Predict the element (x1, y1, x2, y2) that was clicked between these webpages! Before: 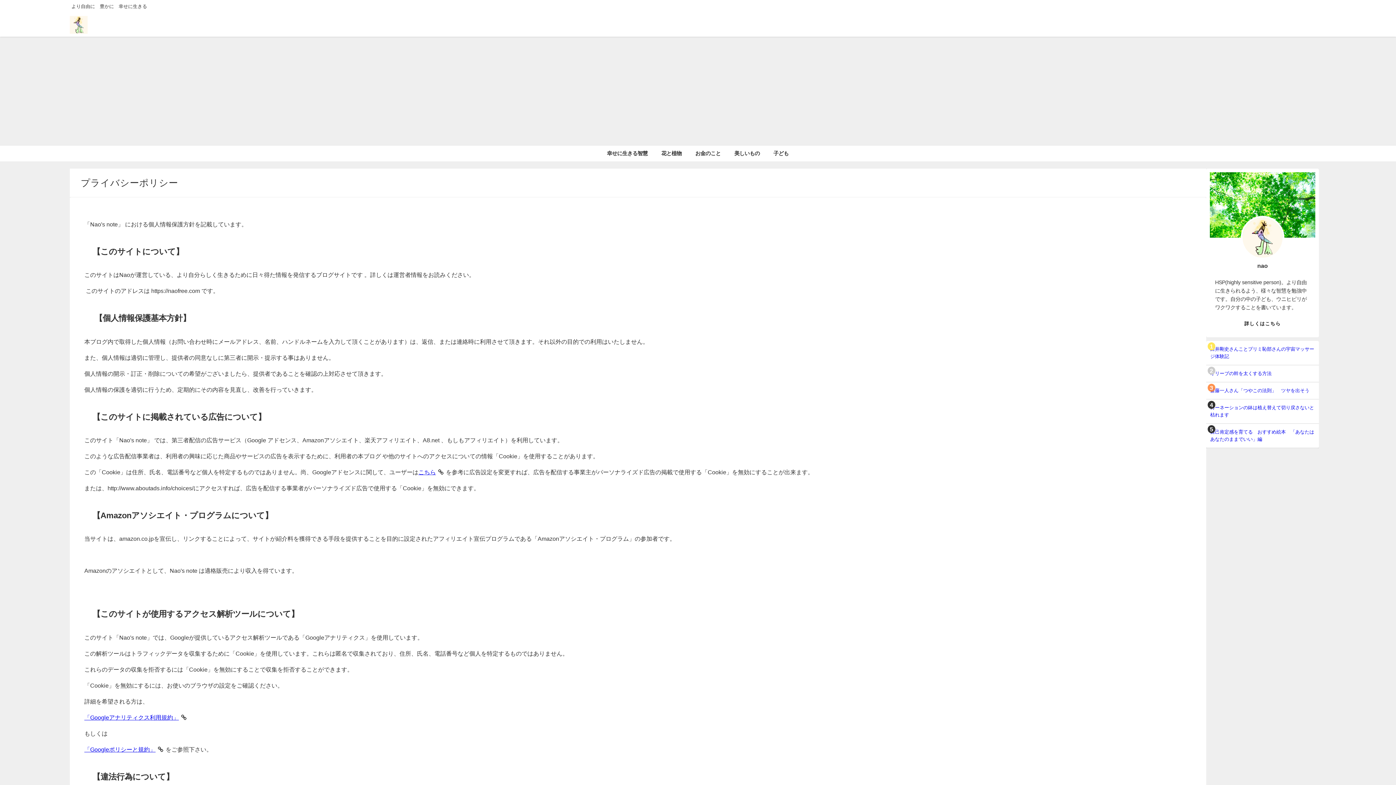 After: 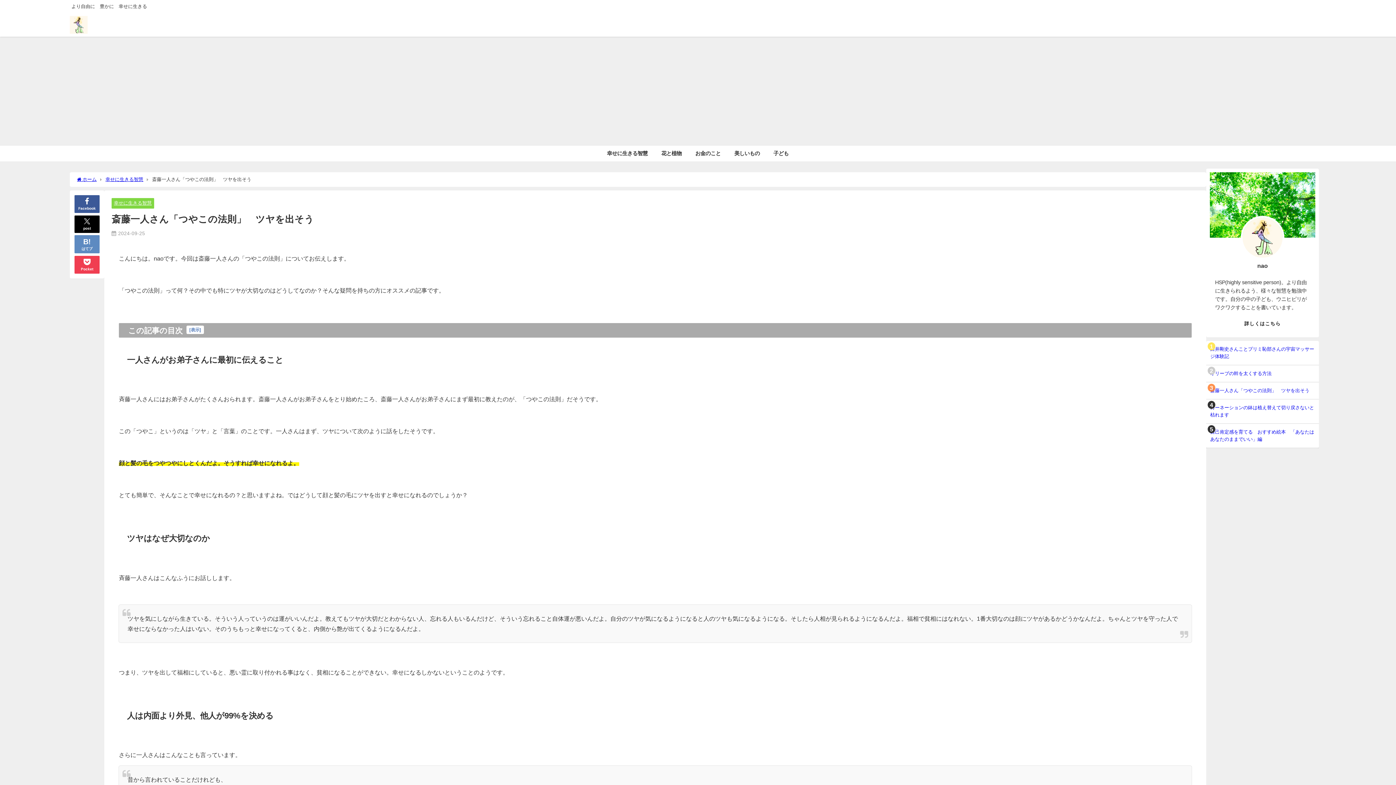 Action: label: 斎藤一人さん「つやこの法則」　ツヤを出そう bbox: (1206, 382, 1319, 399)